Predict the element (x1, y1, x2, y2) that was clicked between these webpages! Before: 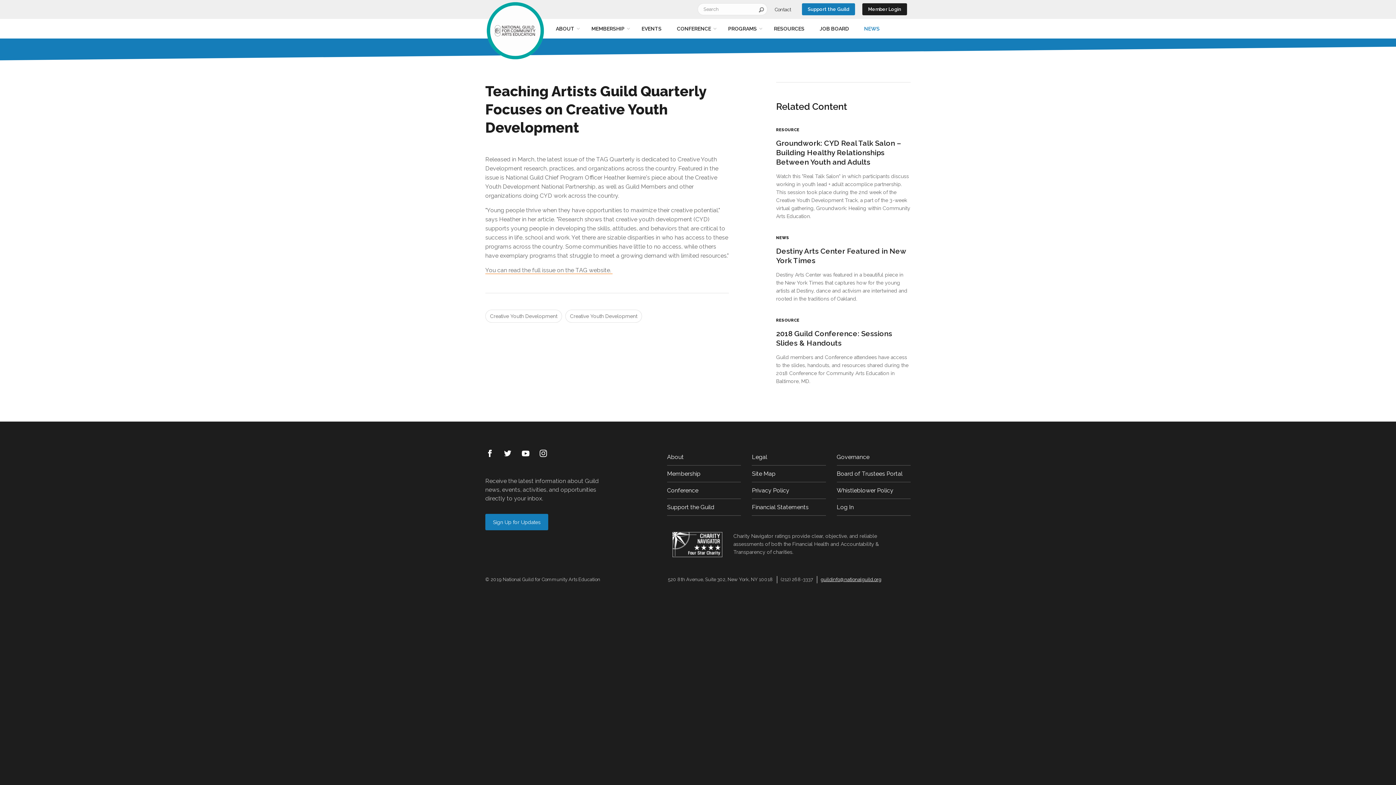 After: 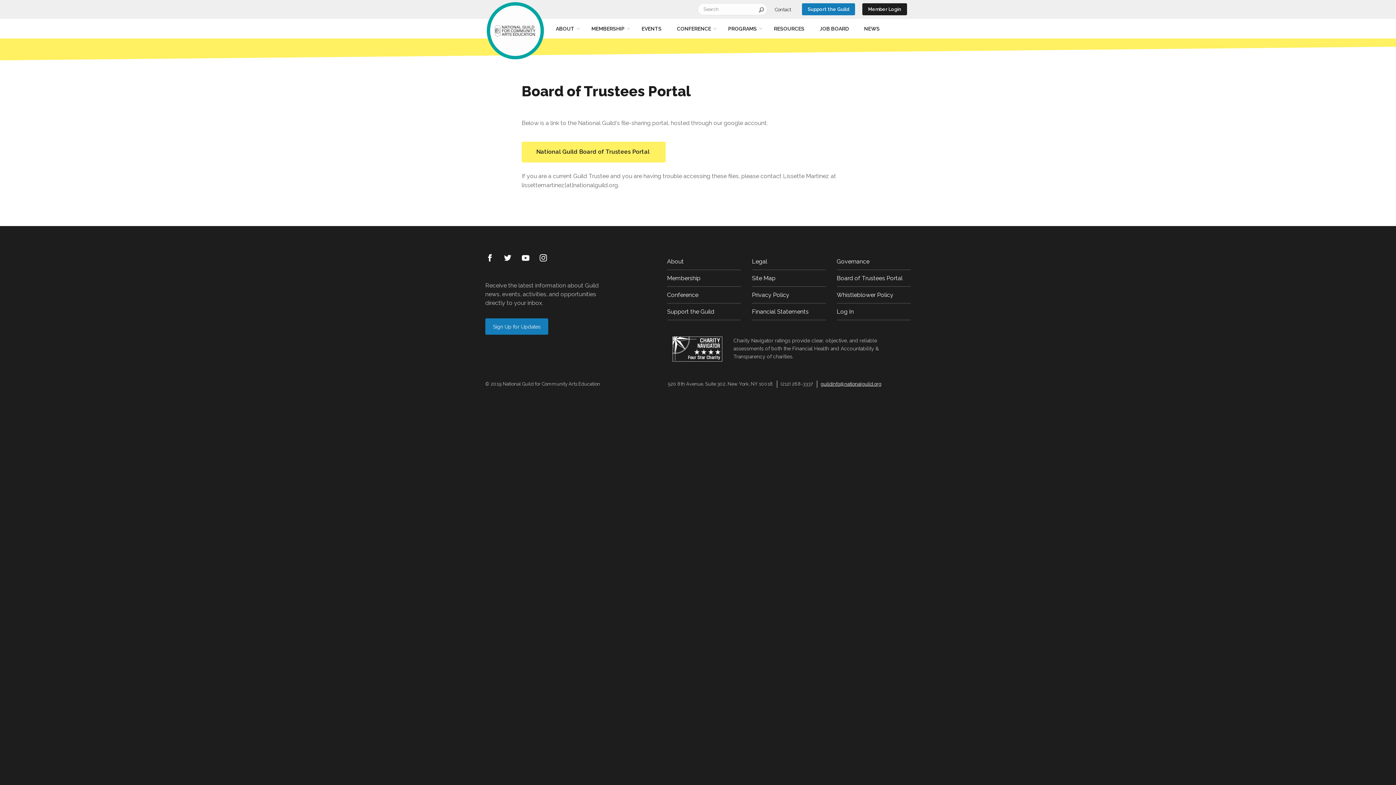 Action: bbox: (836, 469, 910, 482) label: Board of Trustees Portal